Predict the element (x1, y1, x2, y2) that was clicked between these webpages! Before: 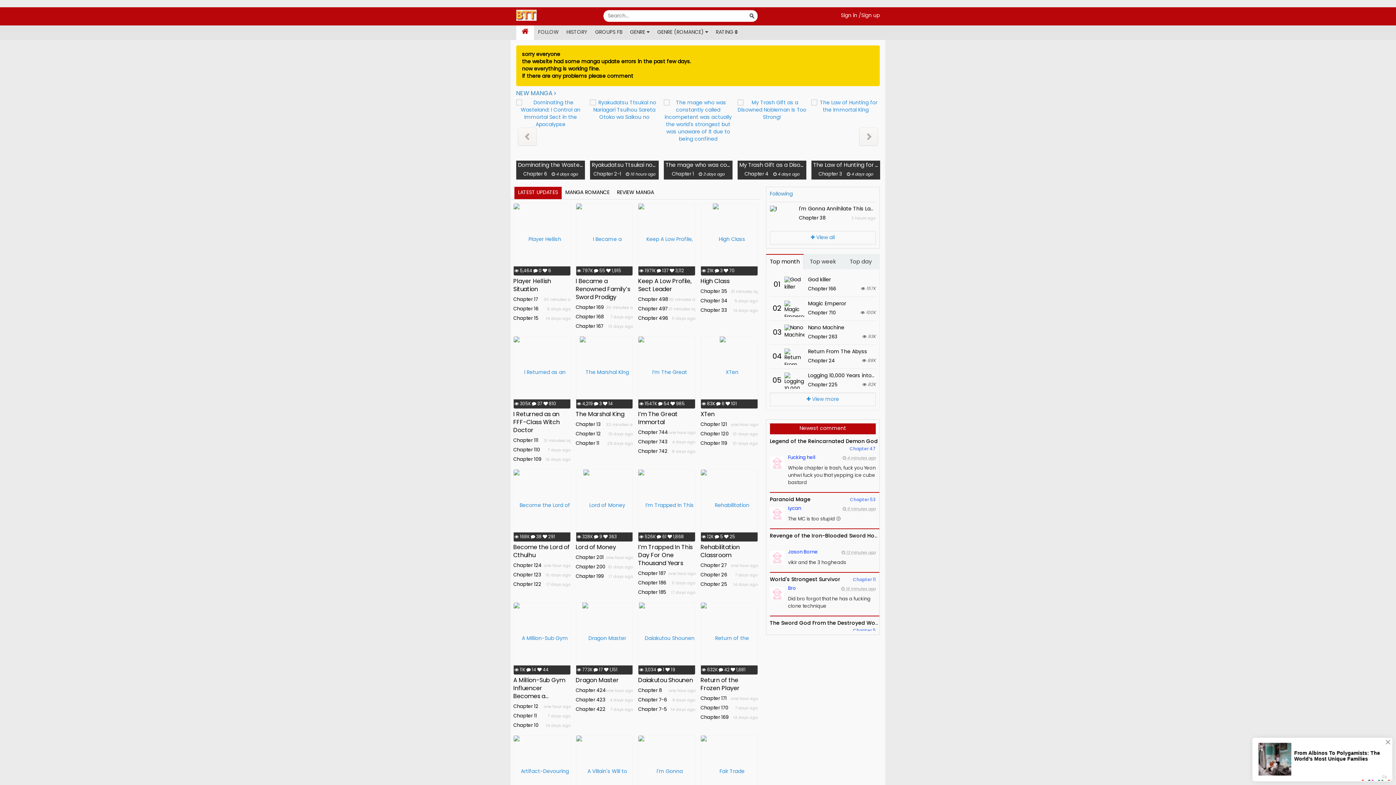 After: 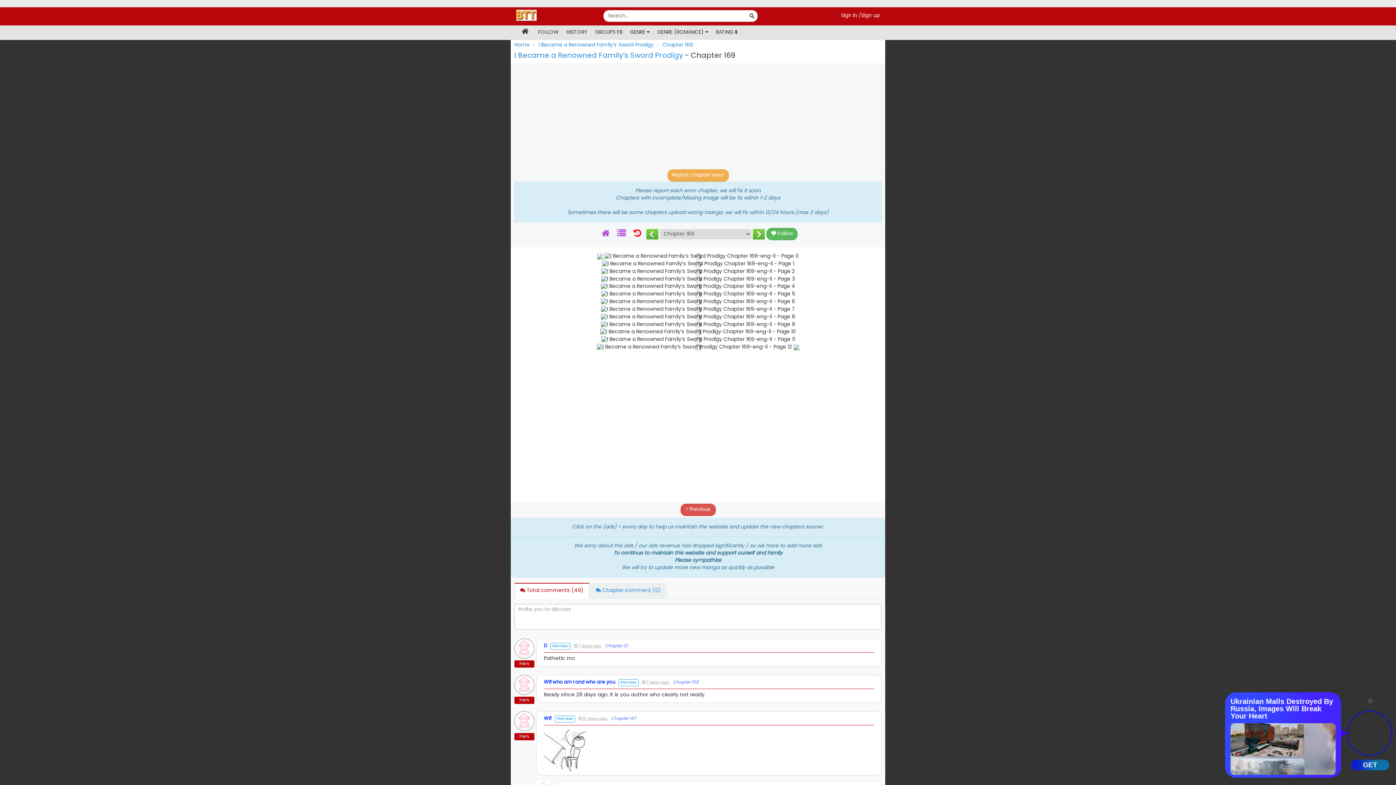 Action: bbox: (575, 305, 603, 310) label: Chapter 169